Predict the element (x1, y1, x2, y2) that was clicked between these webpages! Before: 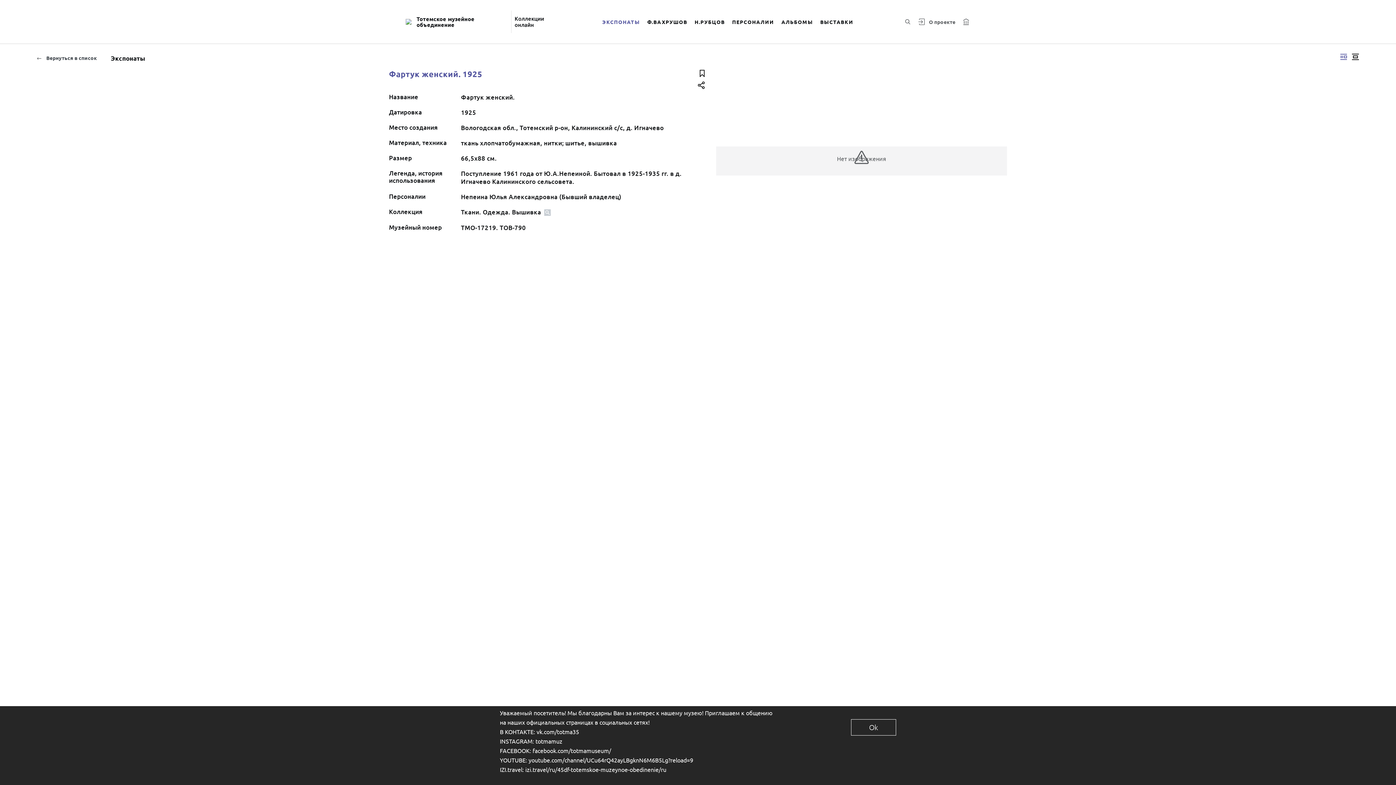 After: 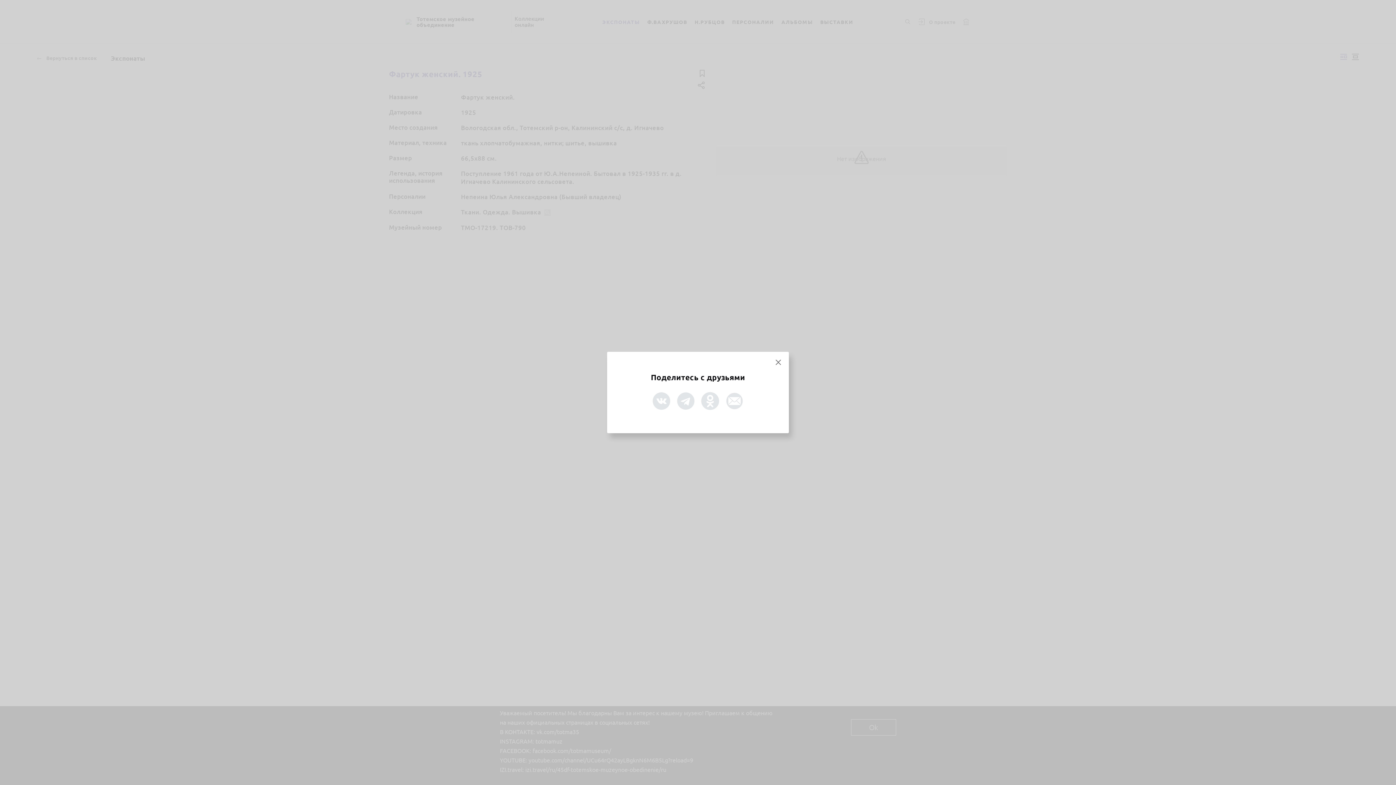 Action: bbox: (696, 79, 707, 90)